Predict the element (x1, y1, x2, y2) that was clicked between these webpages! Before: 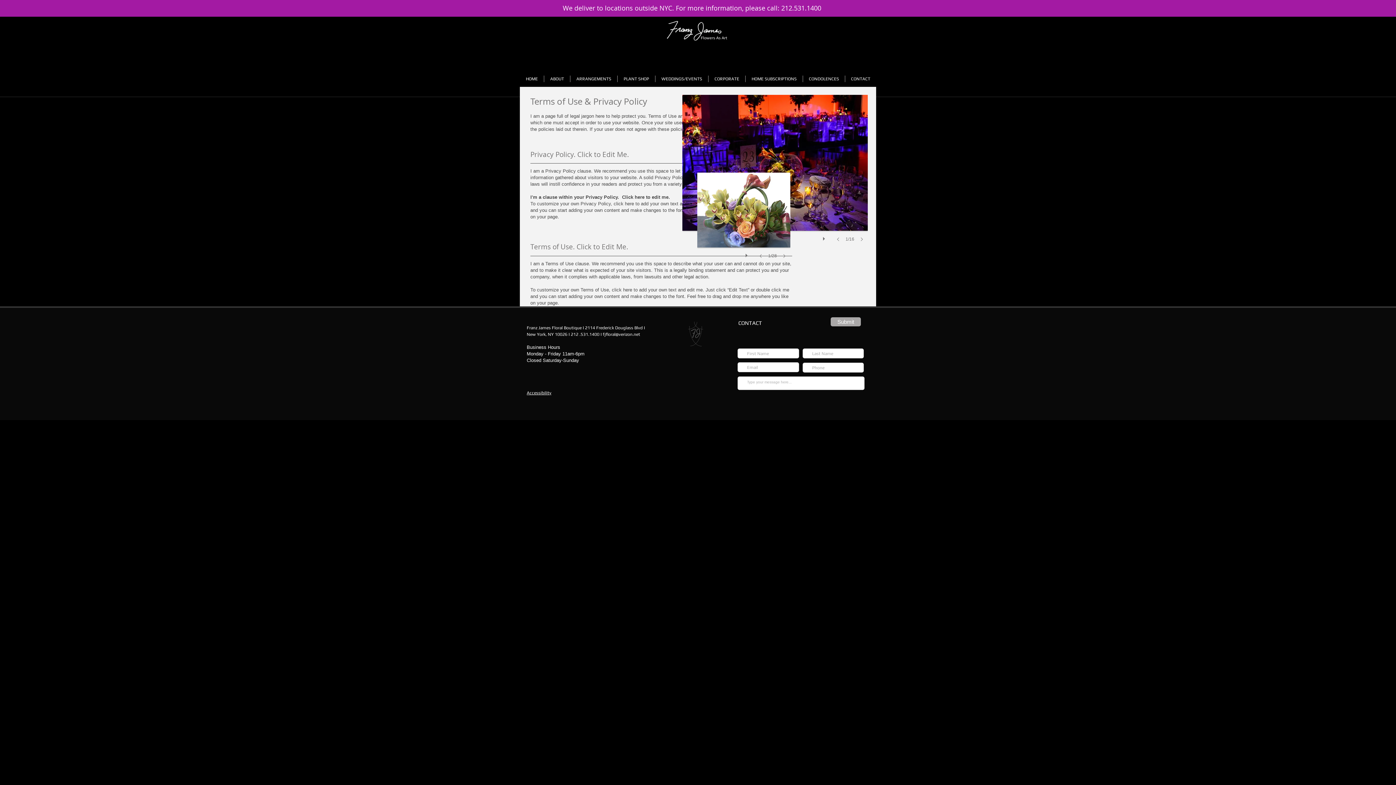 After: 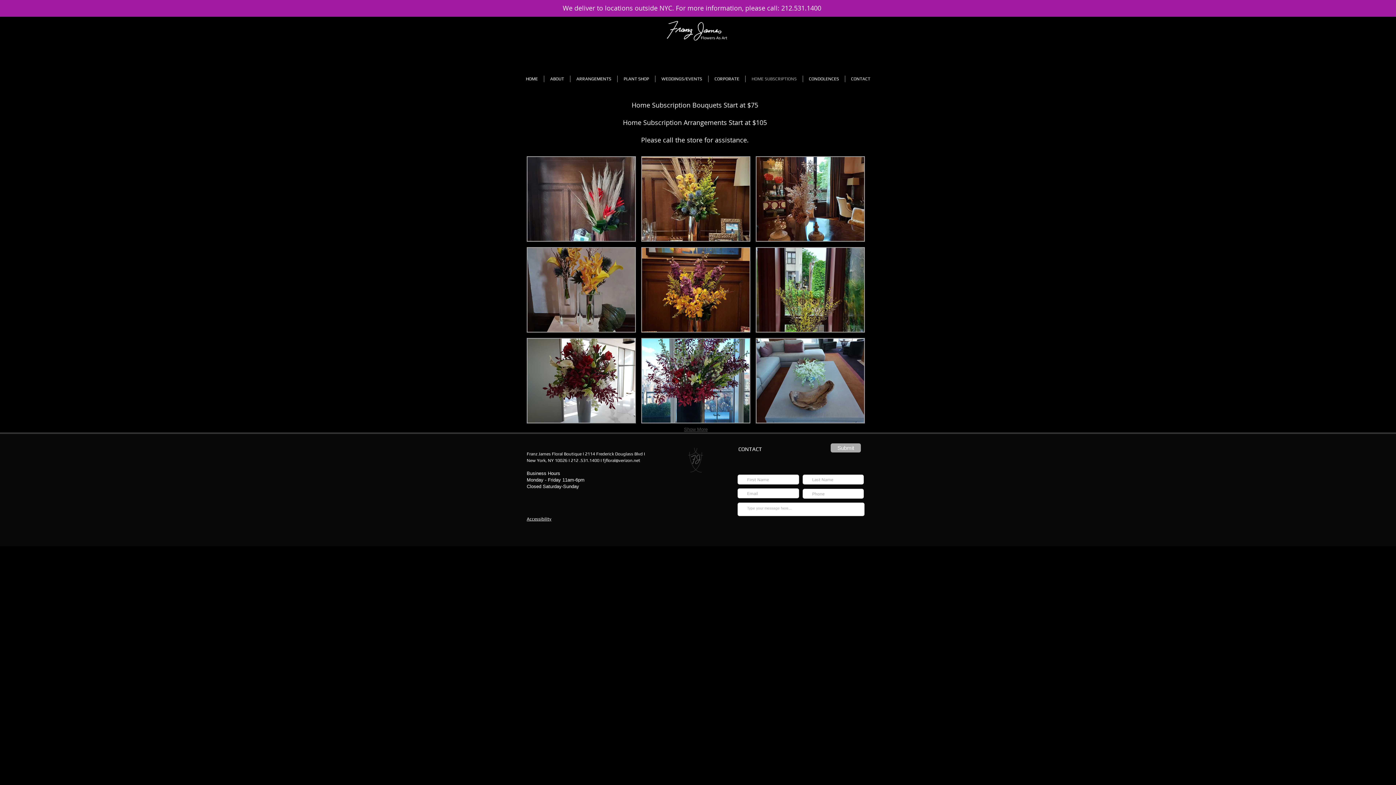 Action: label: HOME SUBSCRIPTIONS bbox: (745, 75, 802, 82)